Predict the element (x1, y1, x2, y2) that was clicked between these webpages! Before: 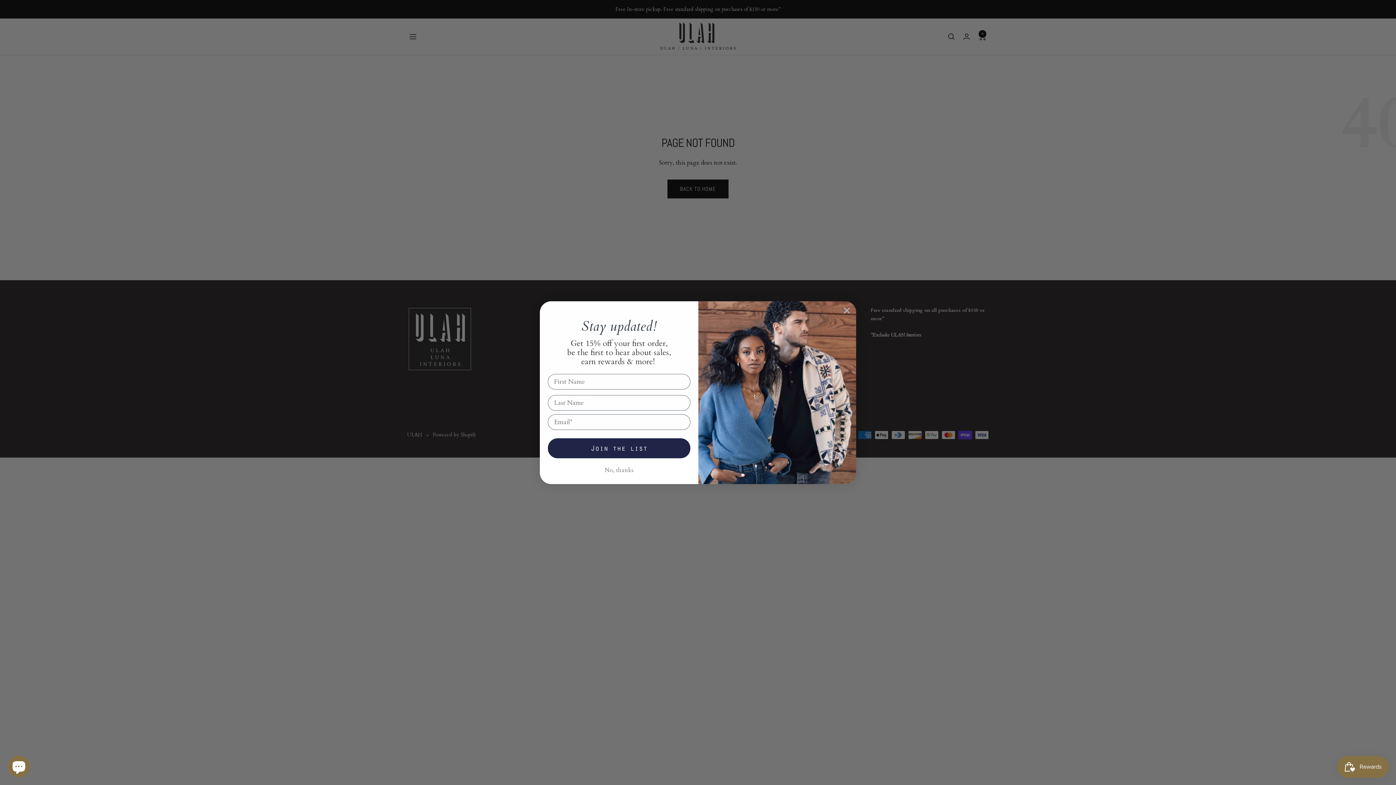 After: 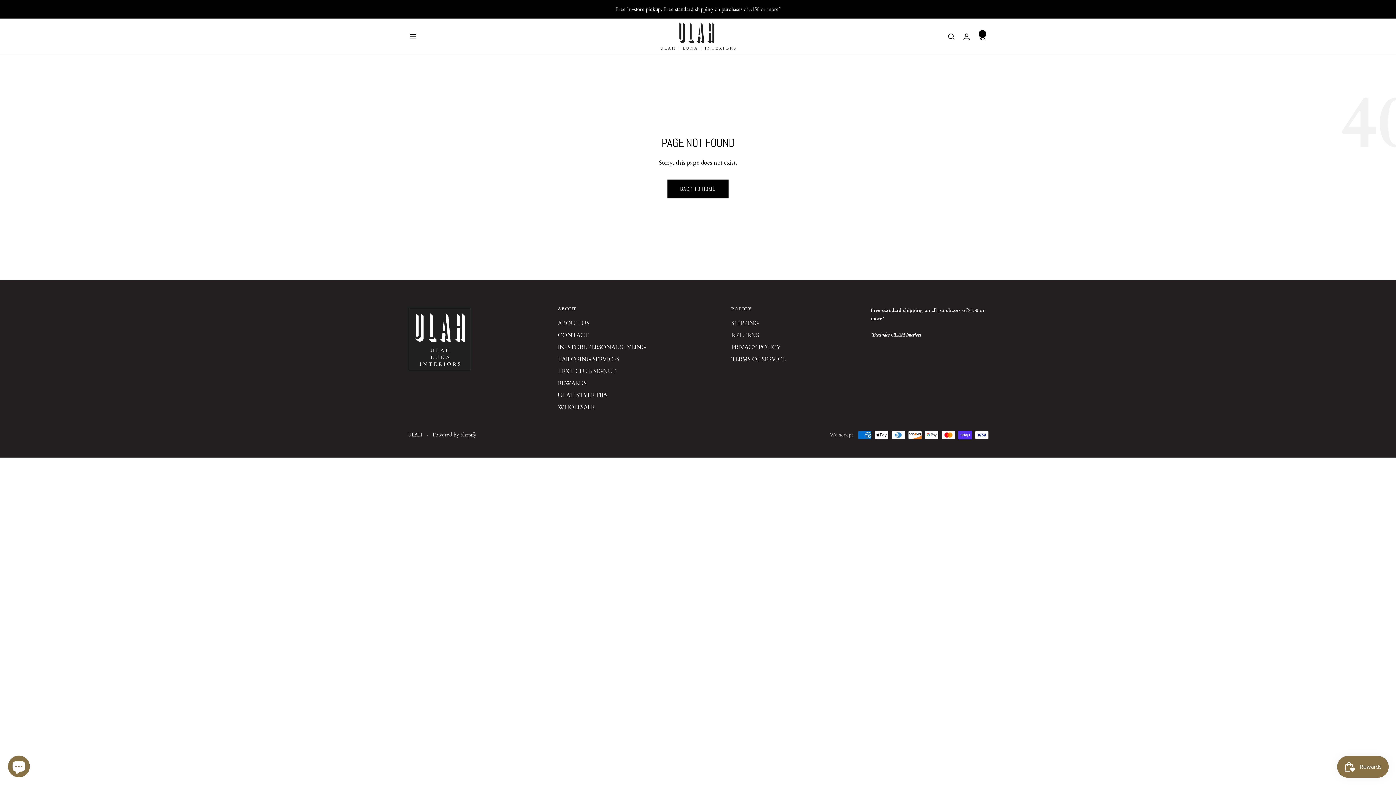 Action: bbox: (840, 304, 853, 316) label: Close dialog